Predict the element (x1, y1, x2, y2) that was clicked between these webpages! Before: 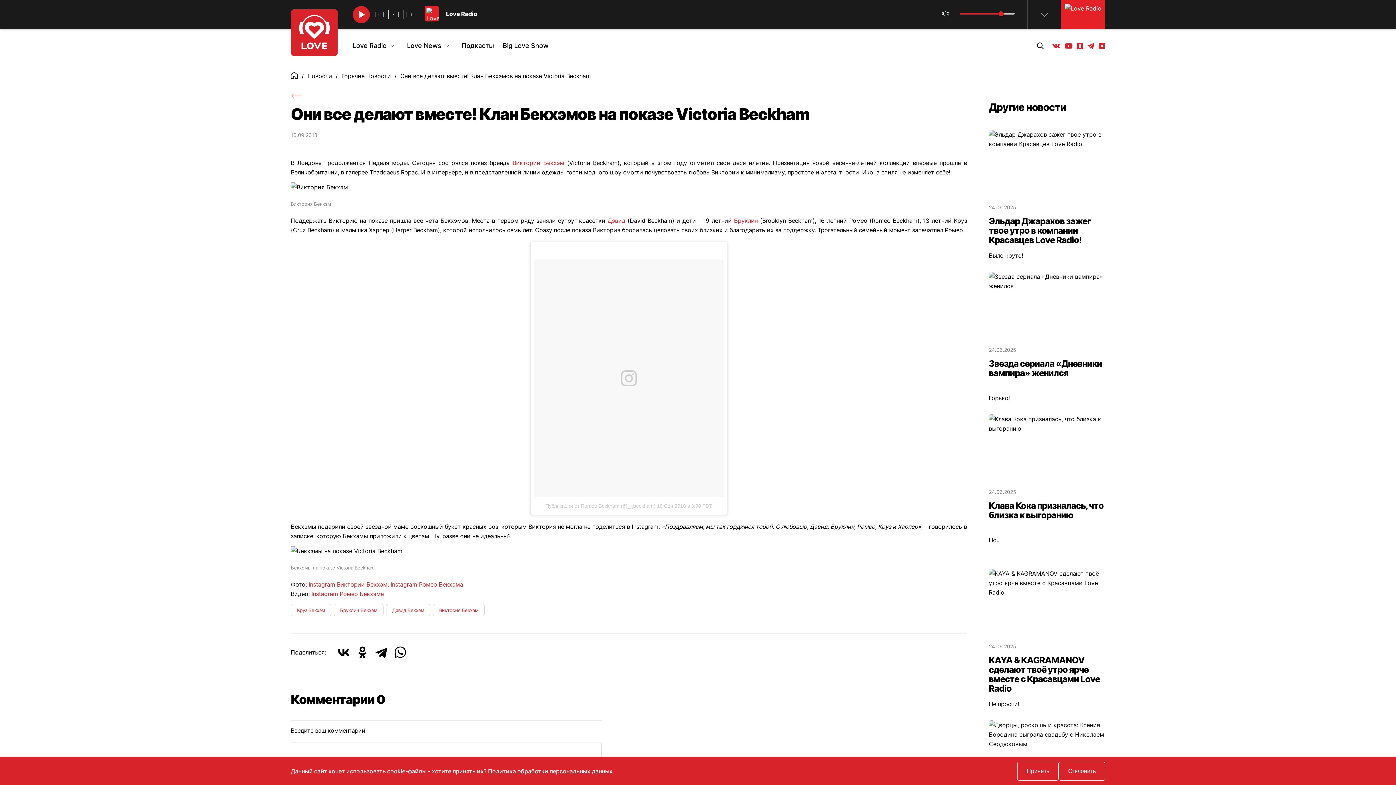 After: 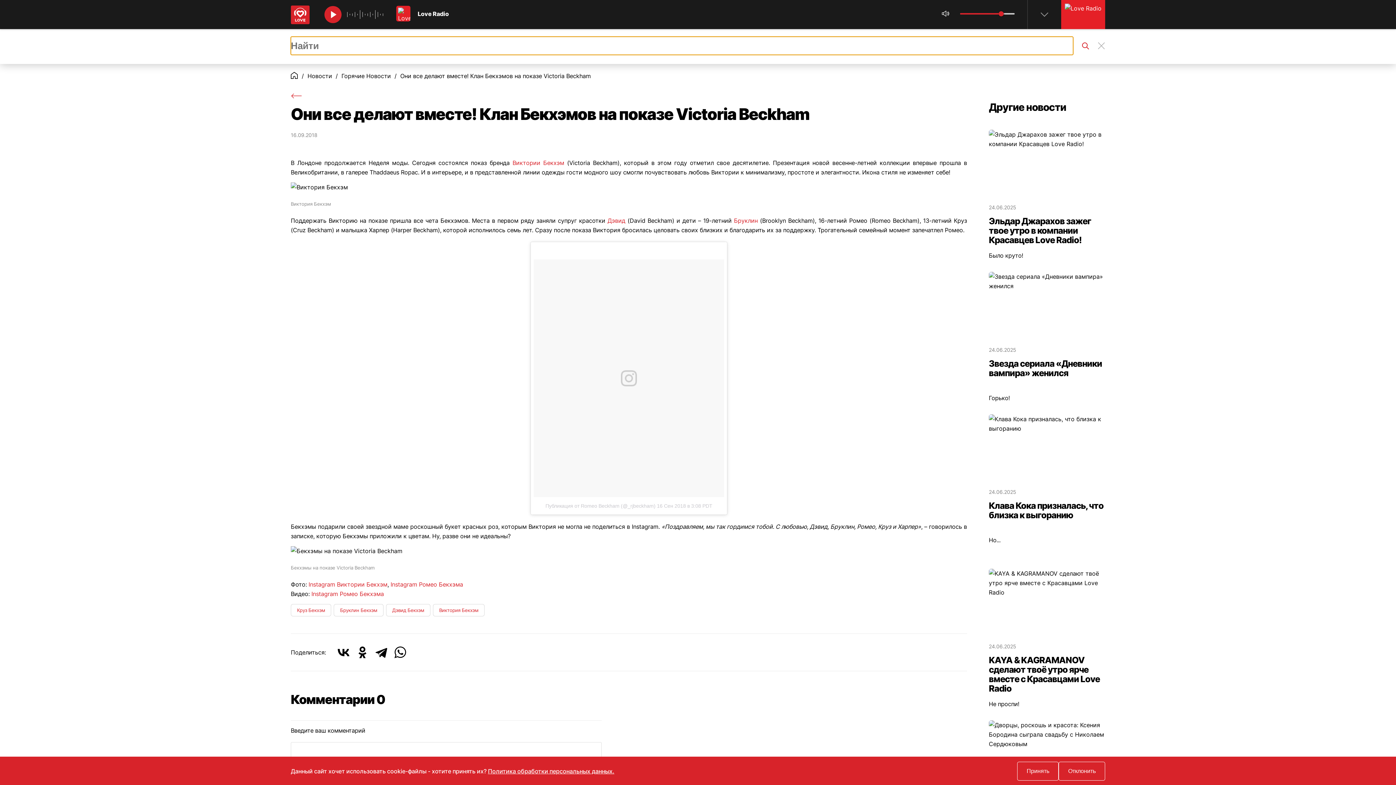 Action: bbox: (1033, 38, 1048, 53)